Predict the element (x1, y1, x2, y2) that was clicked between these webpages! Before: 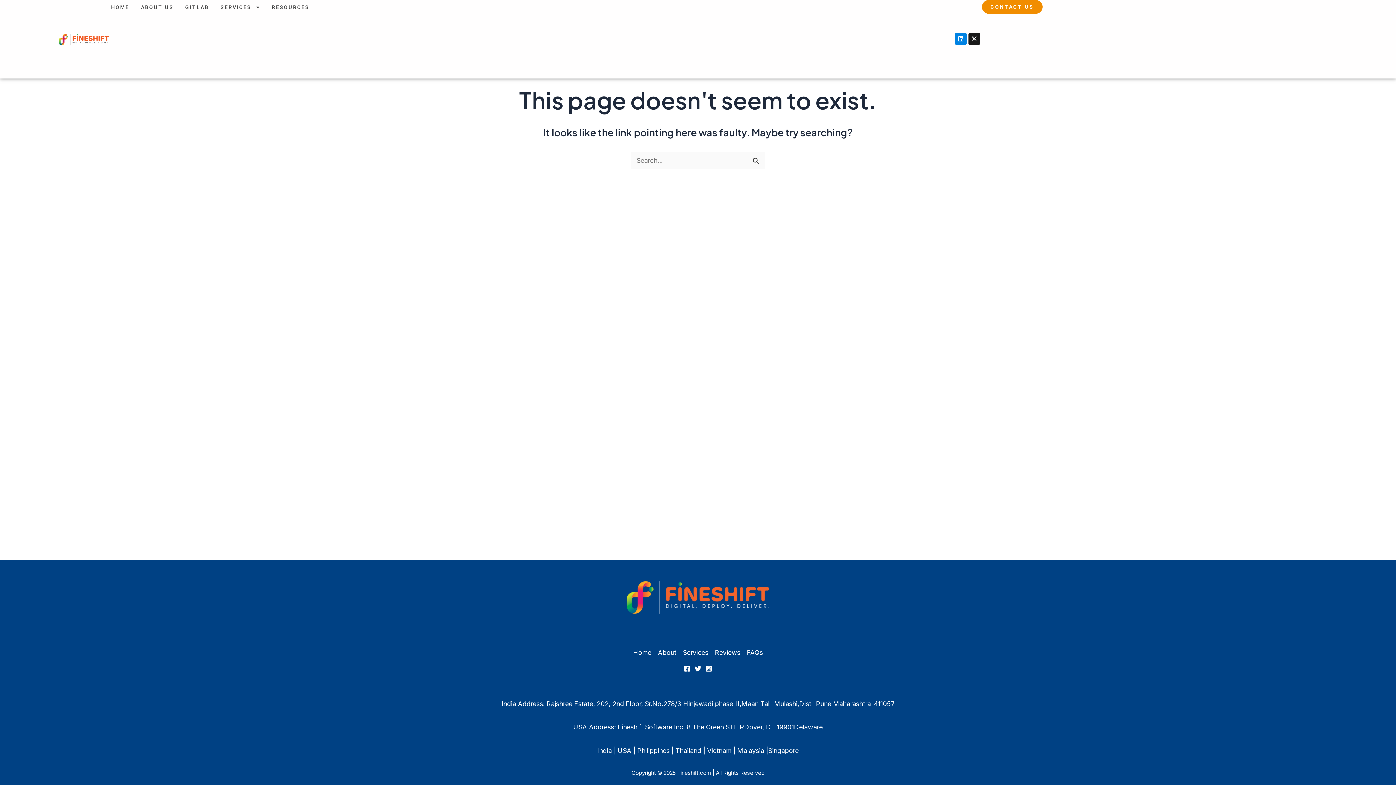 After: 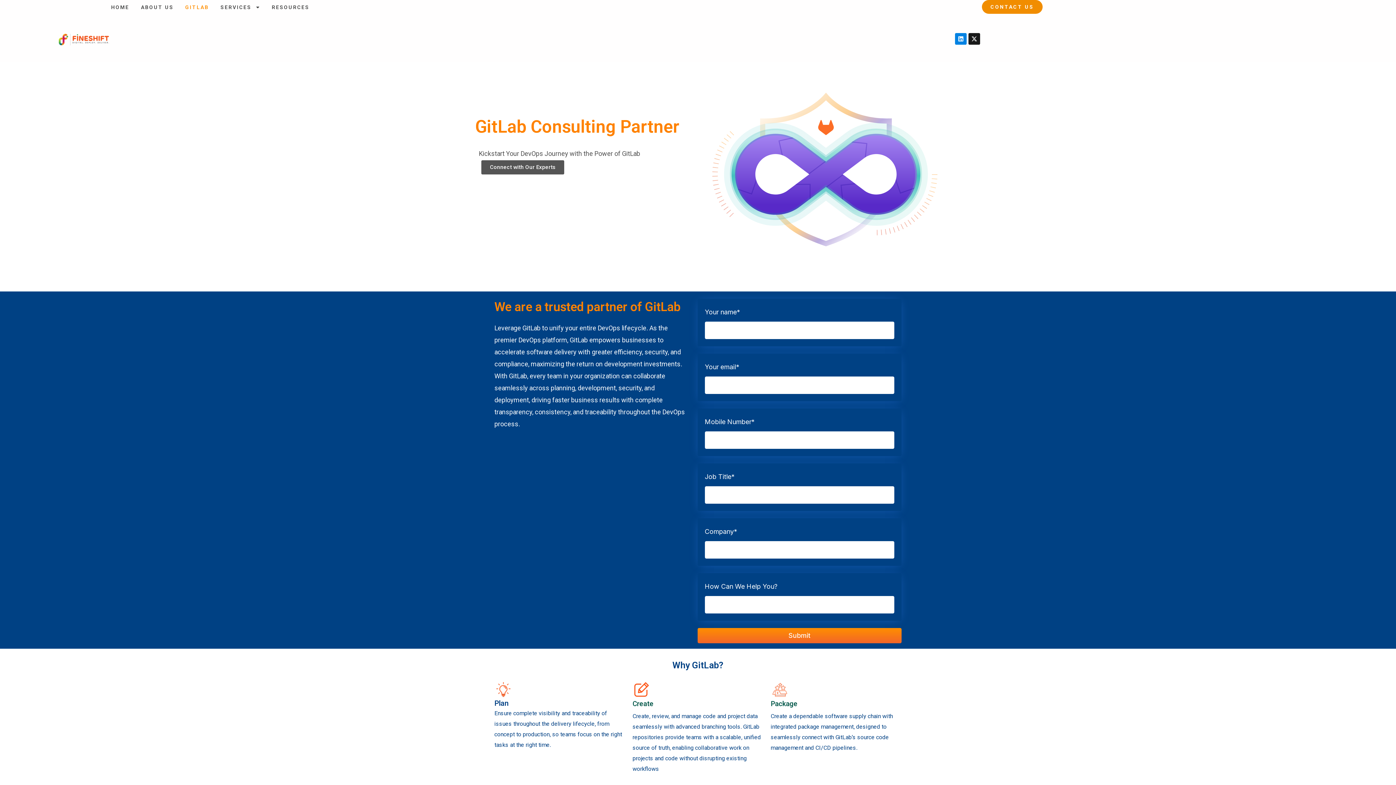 Action: label: GITLAB bbox: (185, 0, 208, 14)